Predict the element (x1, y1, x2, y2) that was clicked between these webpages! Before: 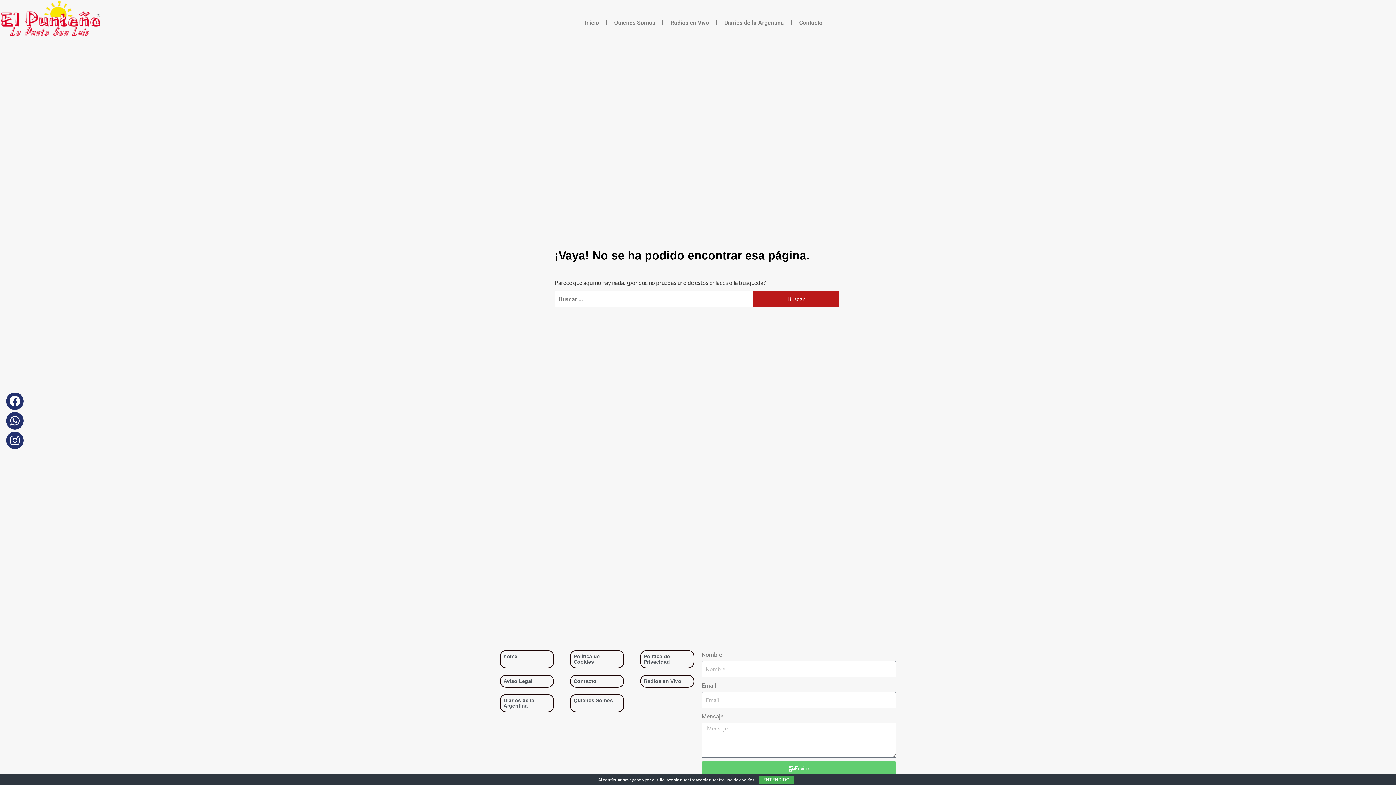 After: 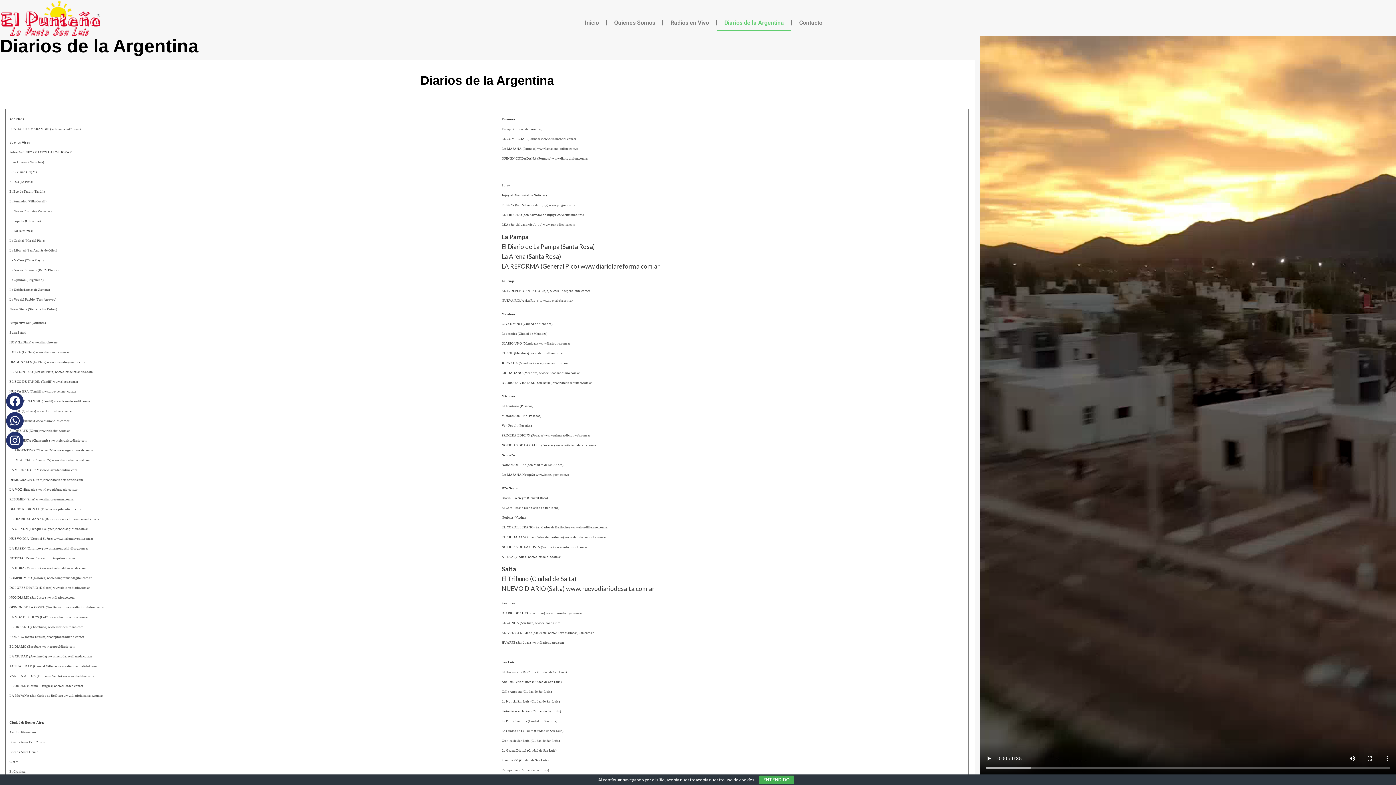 Action: label: Diarios de la Argentina bbox: (503, 697, 534, 709)